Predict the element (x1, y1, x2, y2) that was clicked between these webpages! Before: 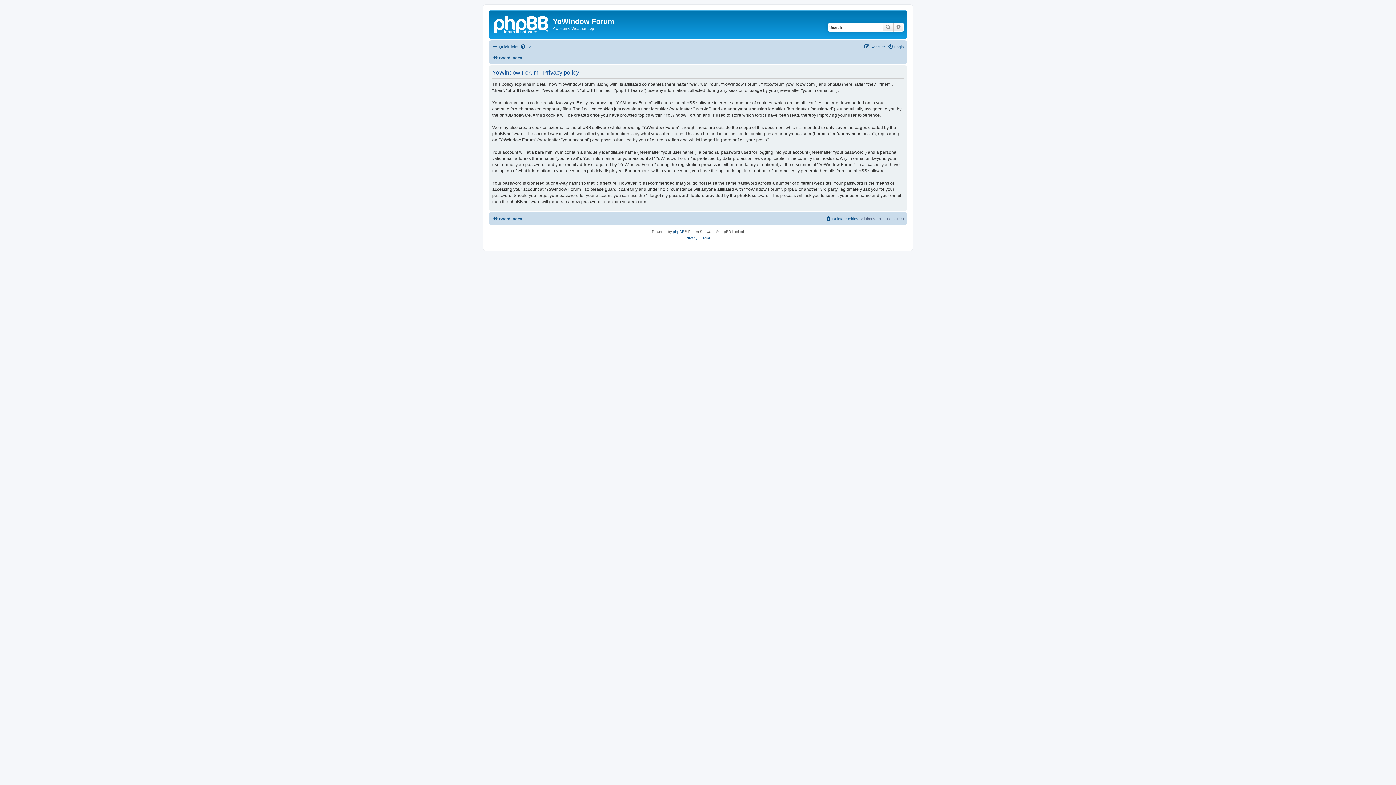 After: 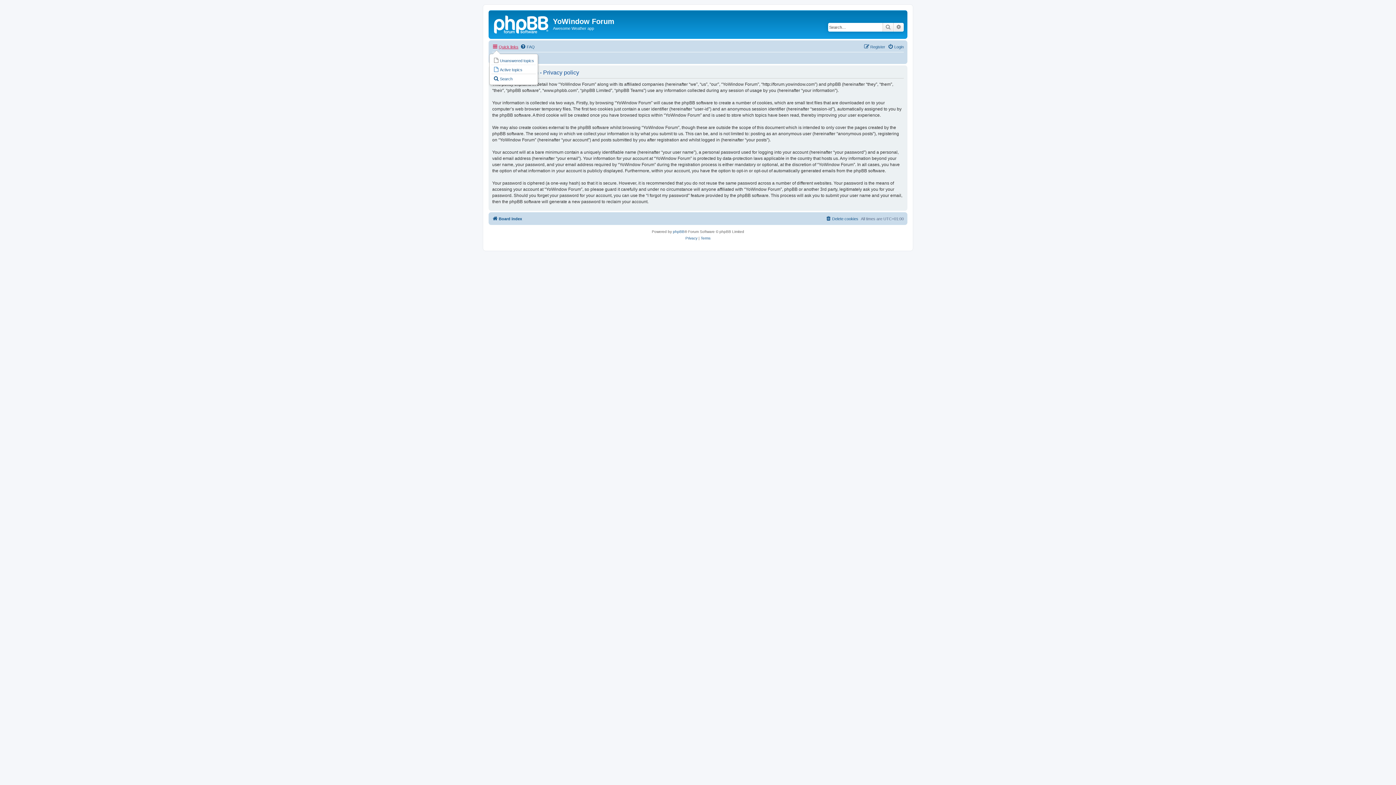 Action: bbox: (492, 42, 518, 51) label: Quick links